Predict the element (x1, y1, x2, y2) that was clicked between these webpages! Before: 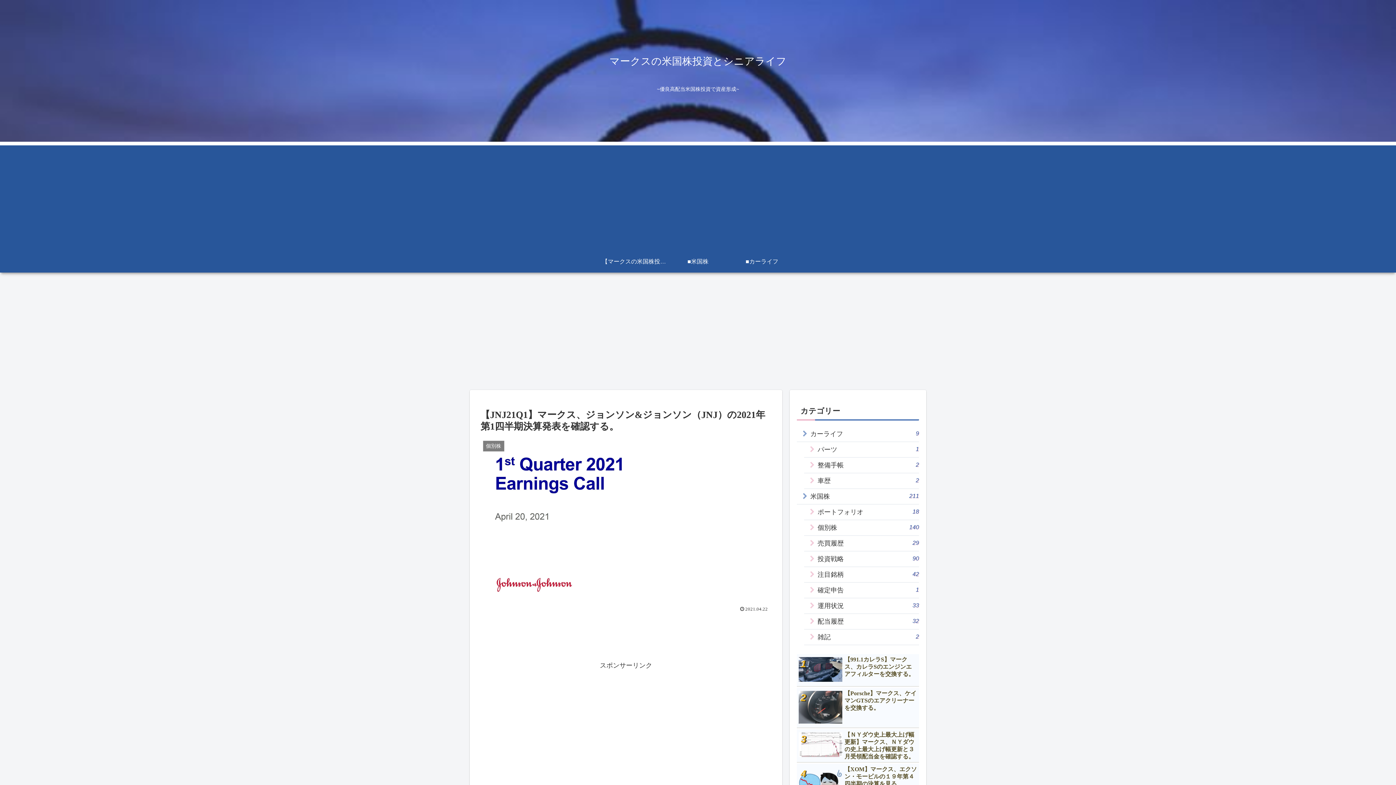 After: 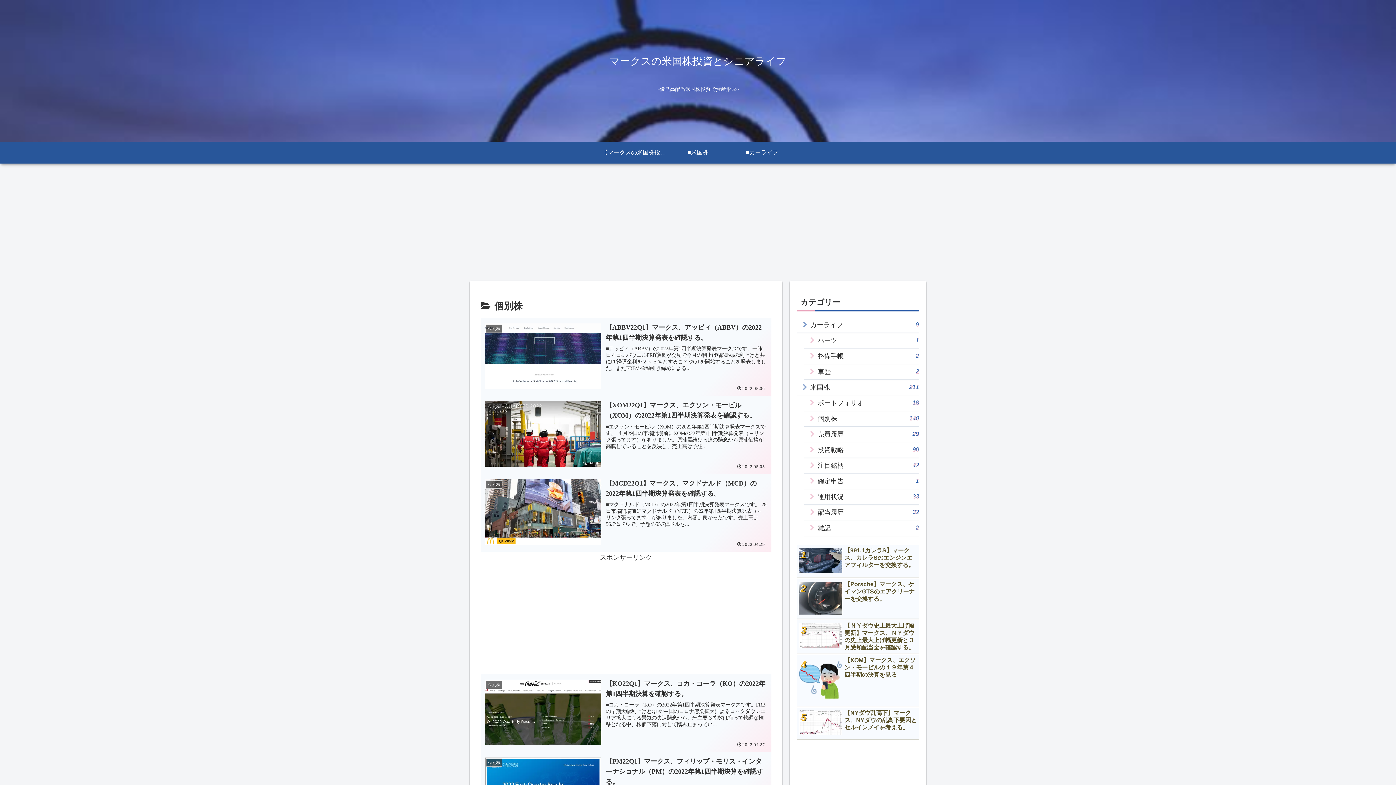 Action: label: 個別株
140 bbox: (804, 520, 919, 536)